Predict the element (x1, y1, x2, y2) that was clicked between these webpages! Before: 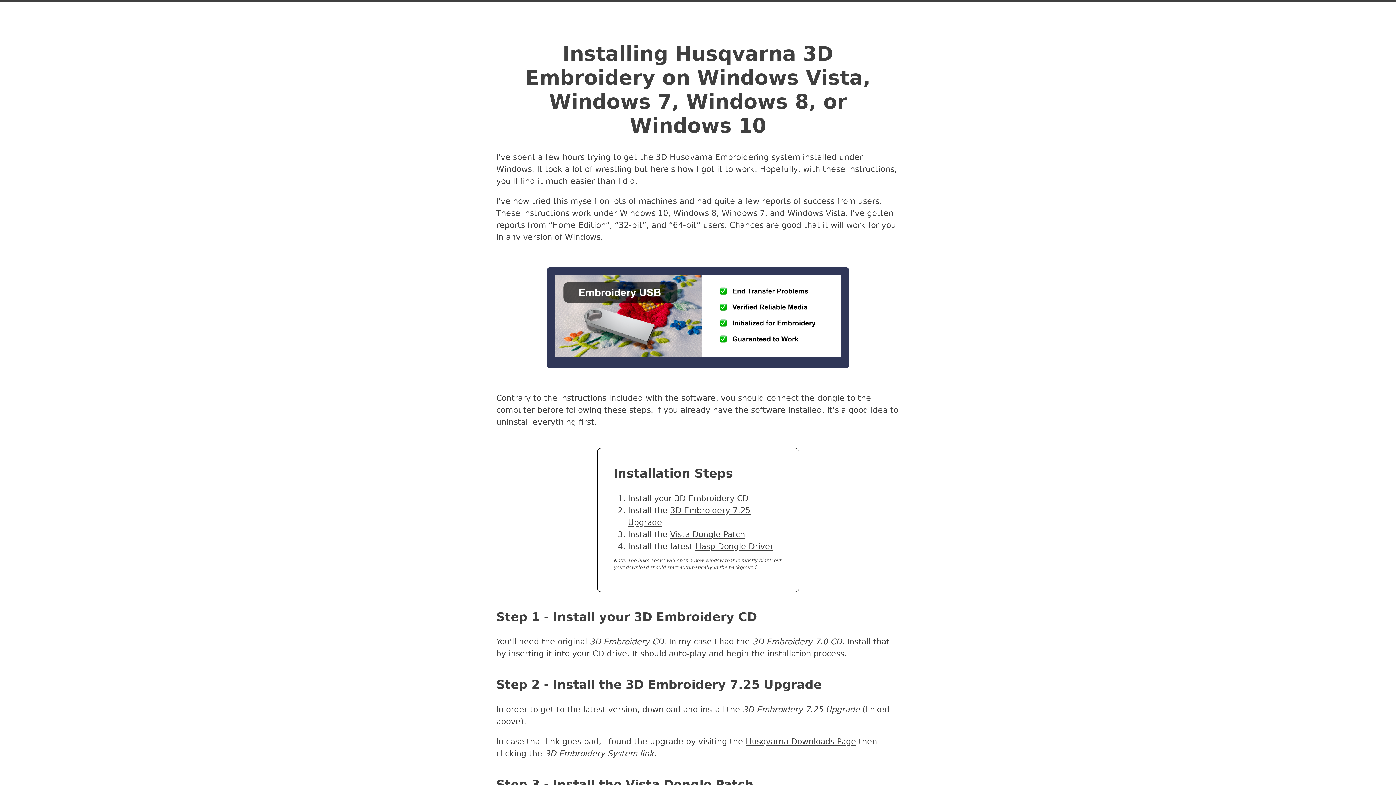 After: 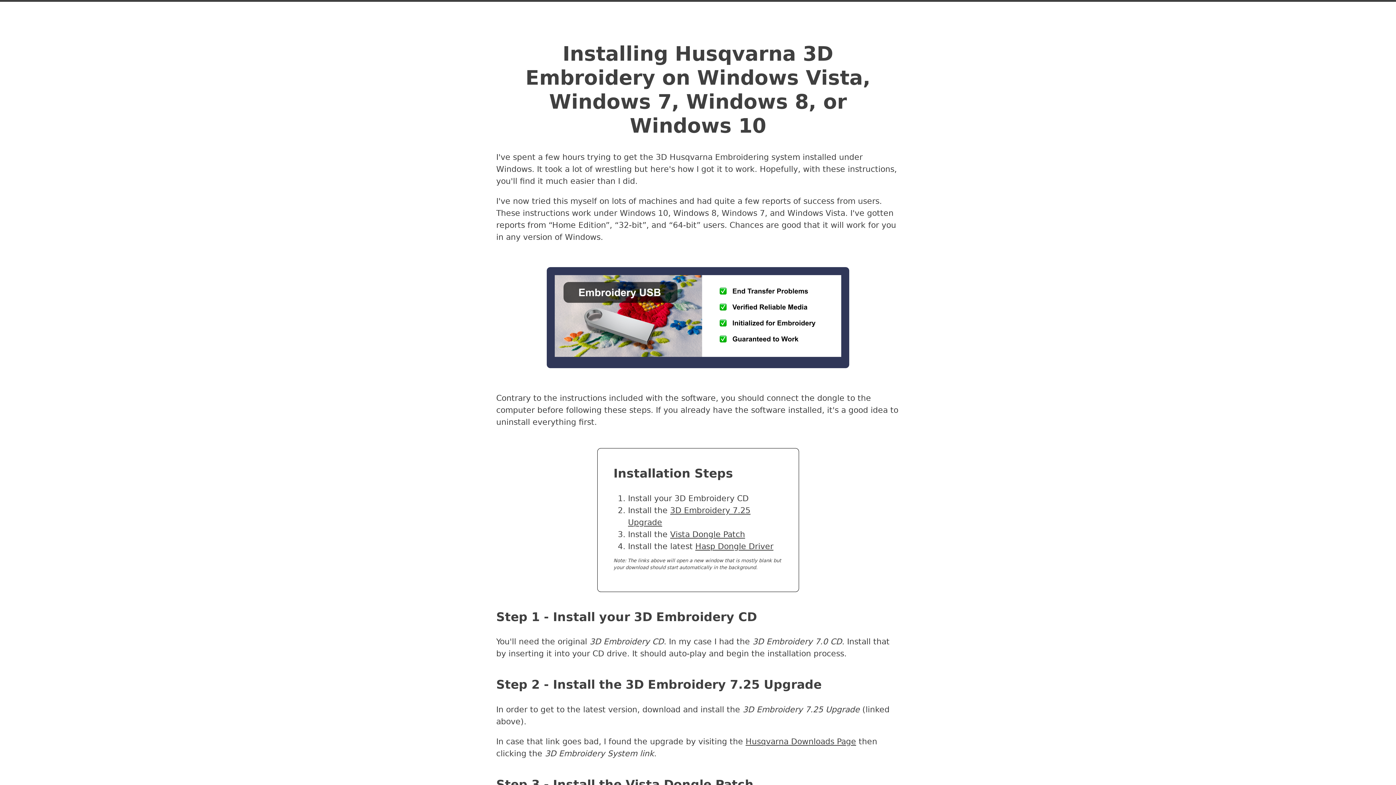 Action: label: Hasp Dongle Driver bbox: (695, 542, 773, 551)